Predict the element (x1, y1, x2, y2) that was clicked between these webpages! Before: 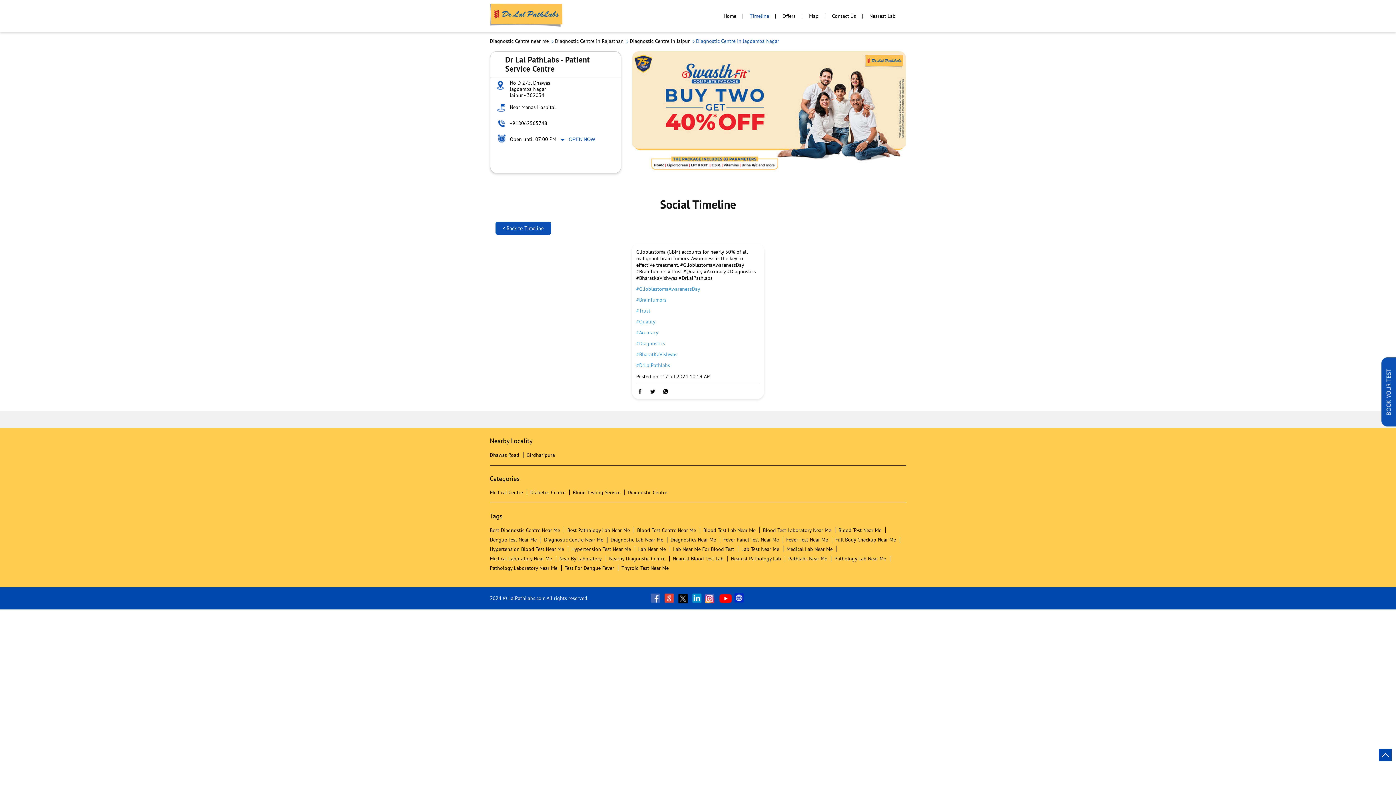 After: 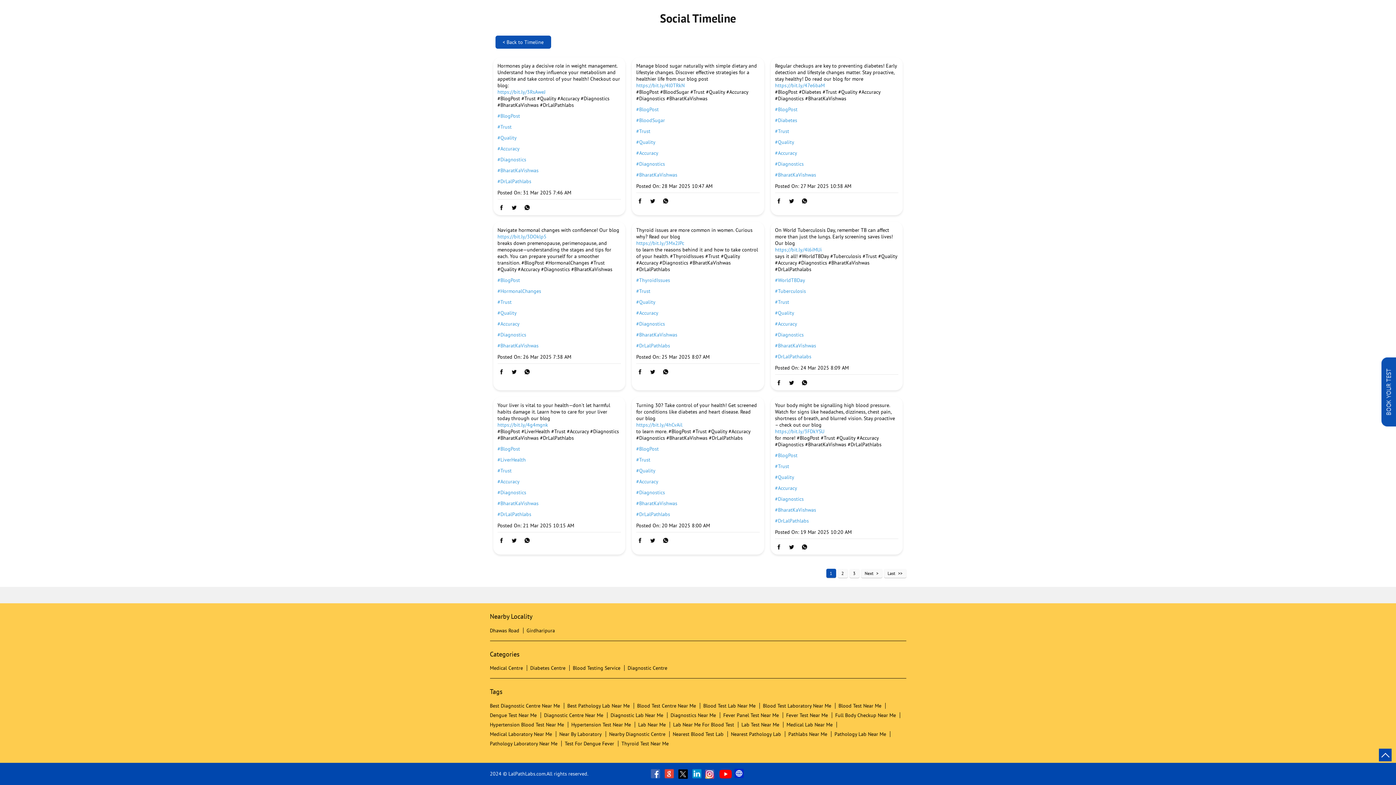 Action: bbox: (636, 307, 759, 314) label: #Trust